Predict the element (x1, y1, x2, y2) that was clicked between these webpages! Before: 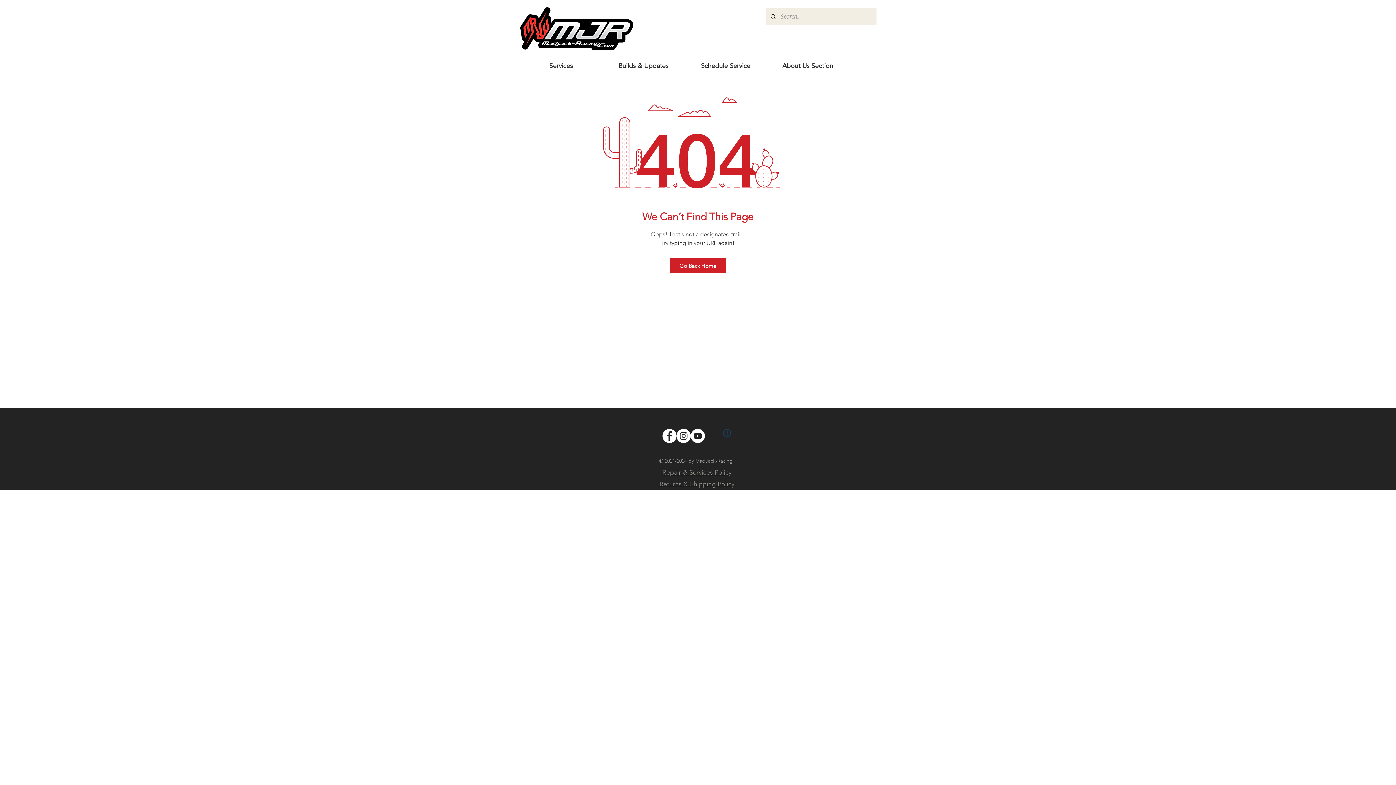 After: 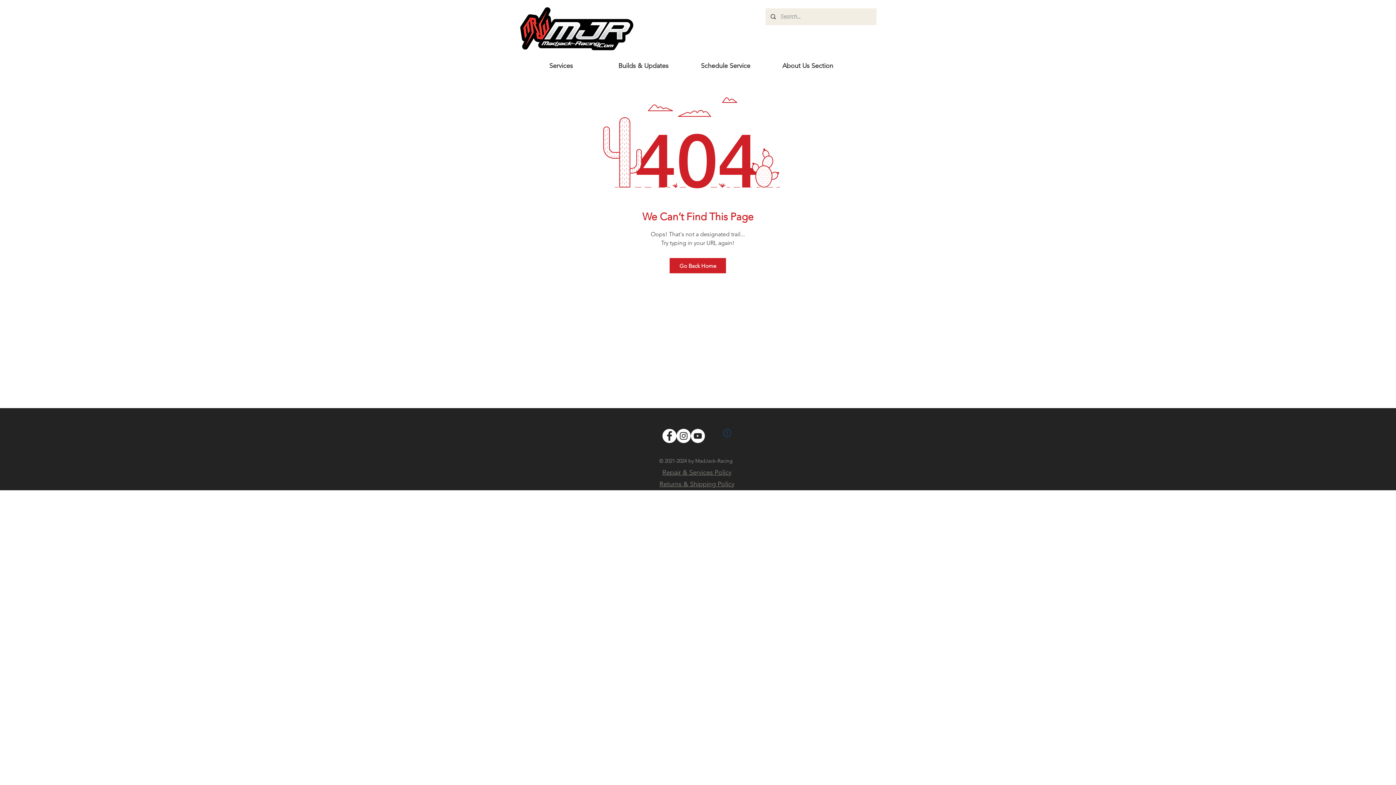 Action: bbox: (676, 429, 690, 443) label: Instagram - White Circle